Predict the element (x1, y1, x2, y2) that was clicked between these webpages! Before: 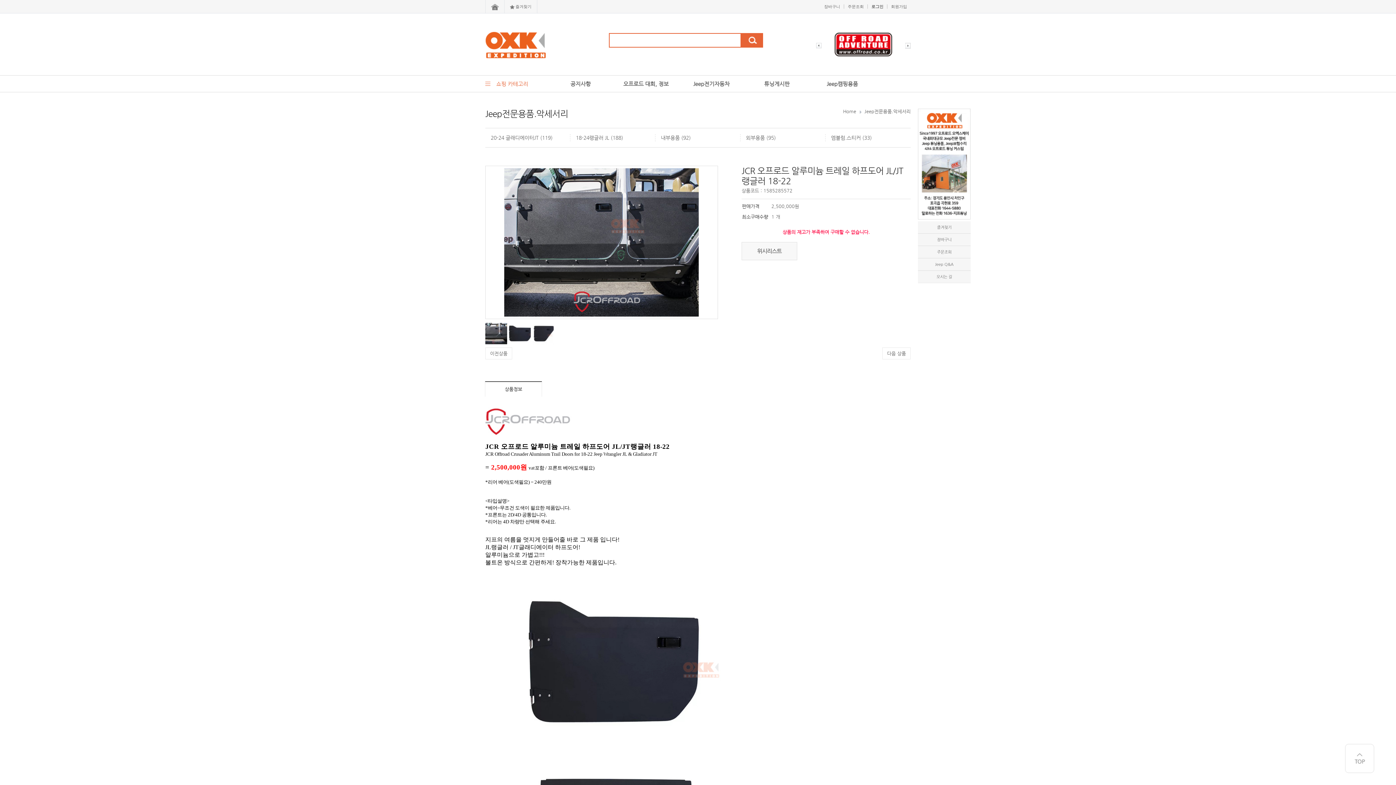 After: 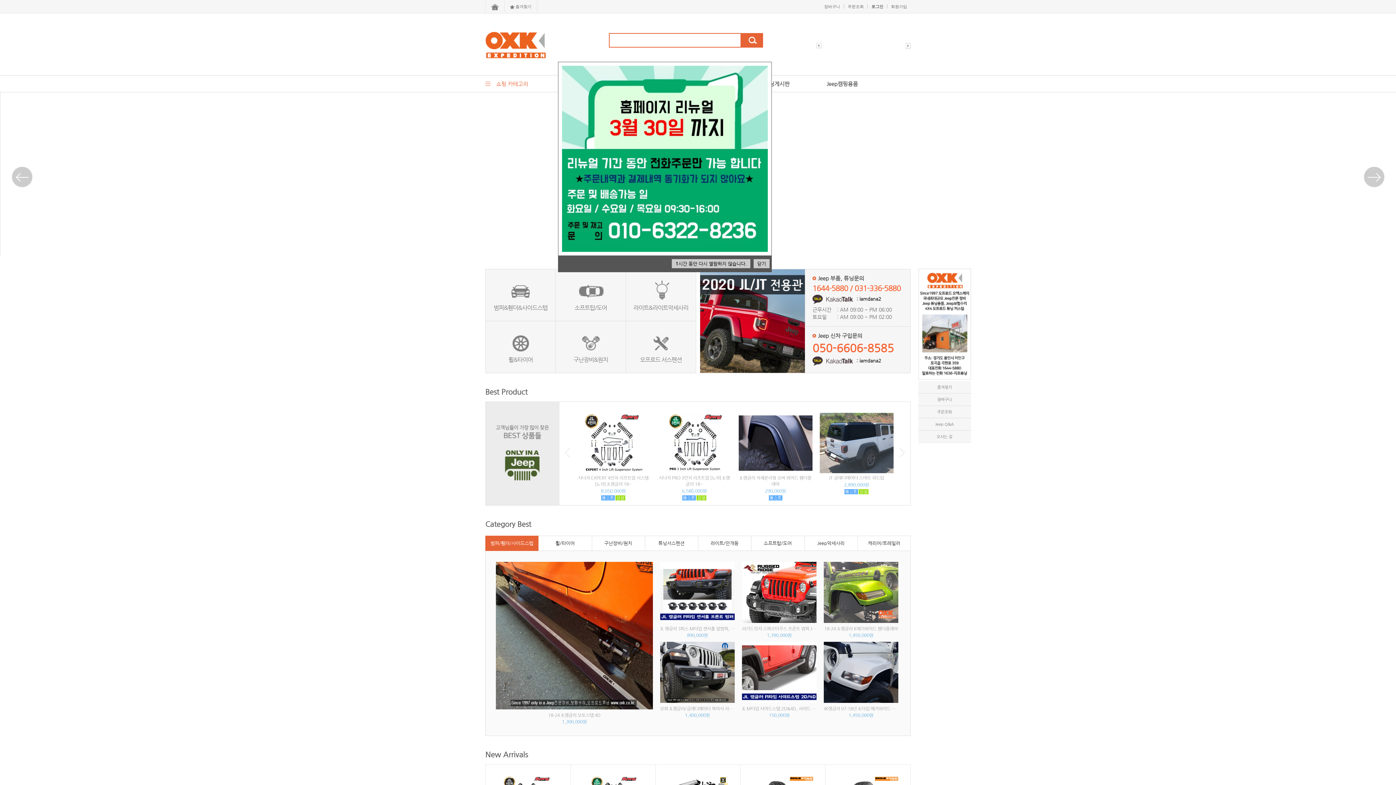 Action: bbox: (485, 49, 546, 60)